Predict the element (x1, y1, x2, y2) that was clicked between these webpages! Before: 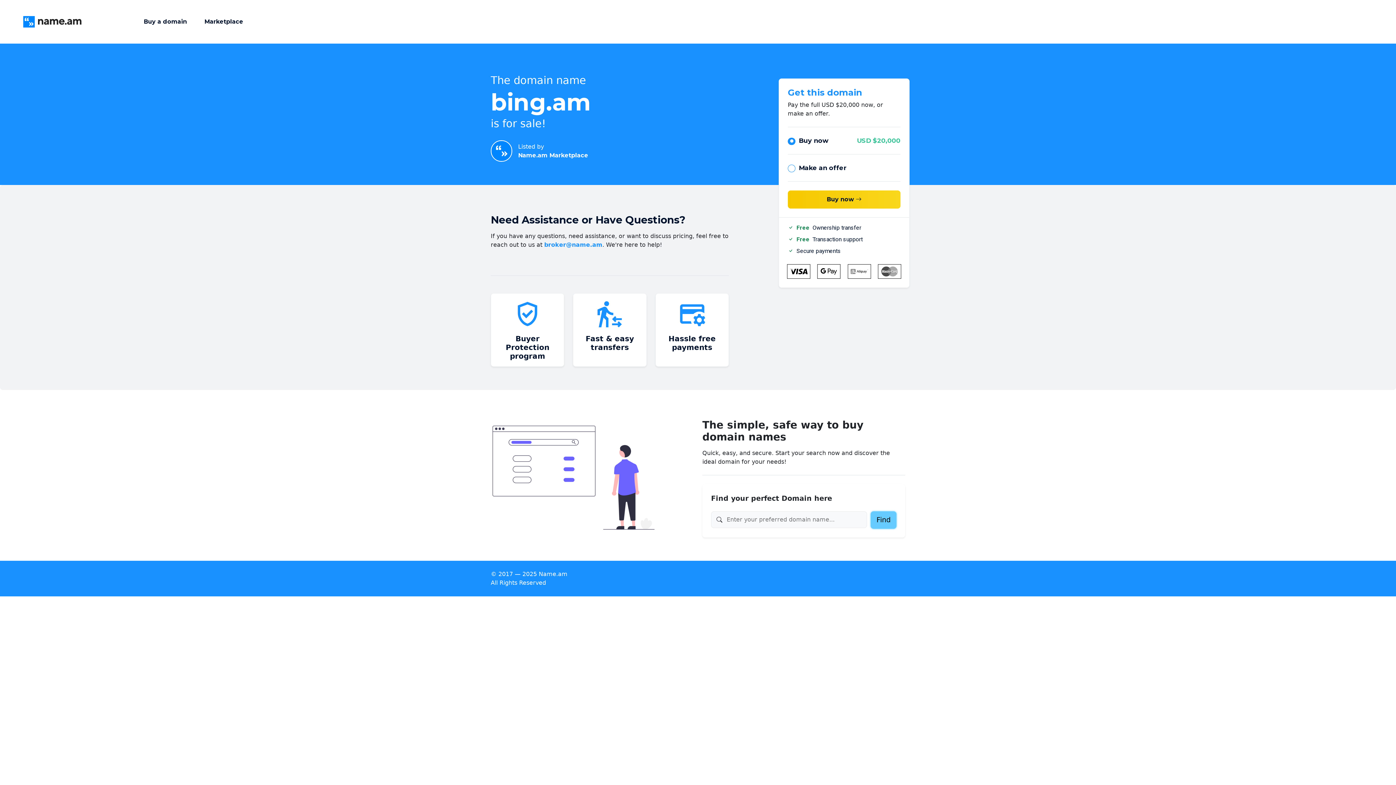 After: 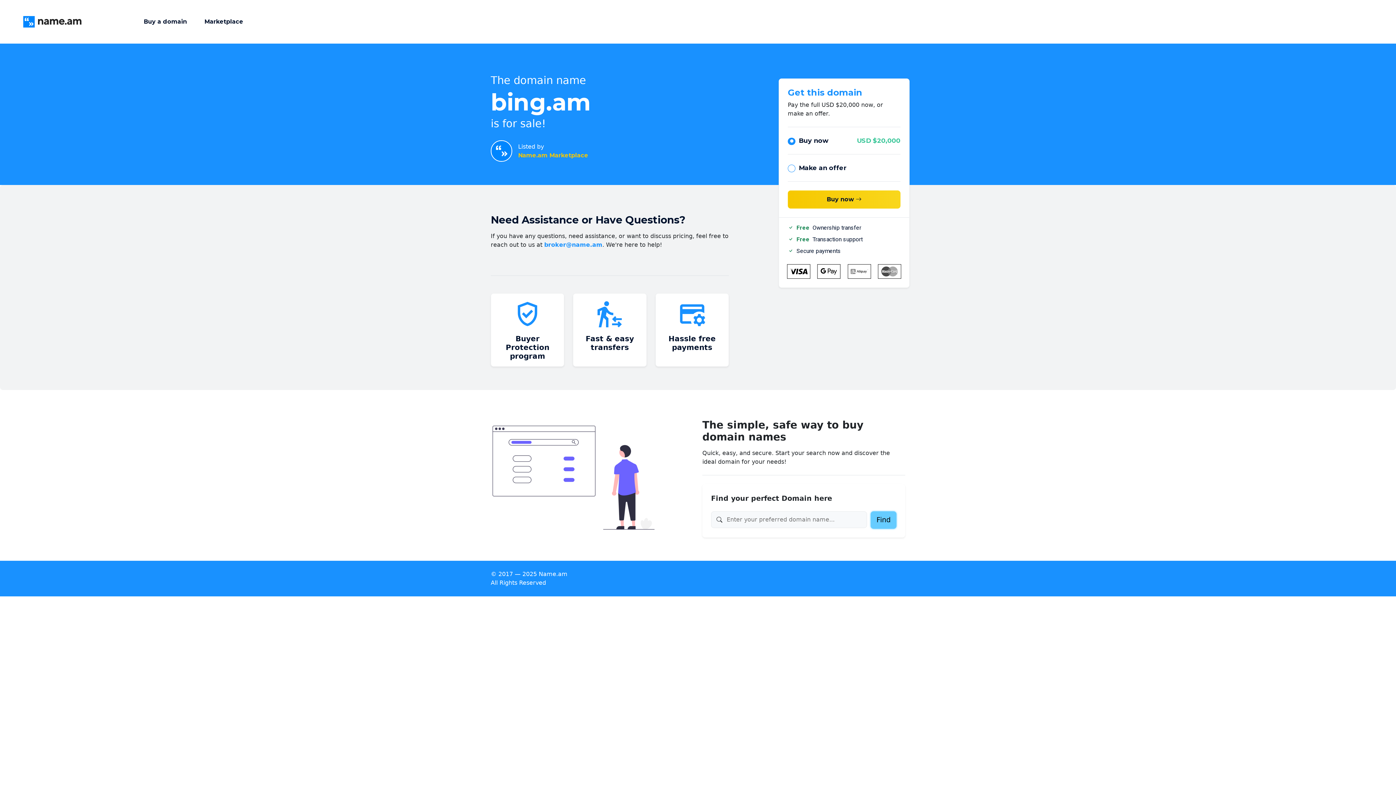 Action: bbox: (518, 151, 588, 159) label: Name.am Marketplace